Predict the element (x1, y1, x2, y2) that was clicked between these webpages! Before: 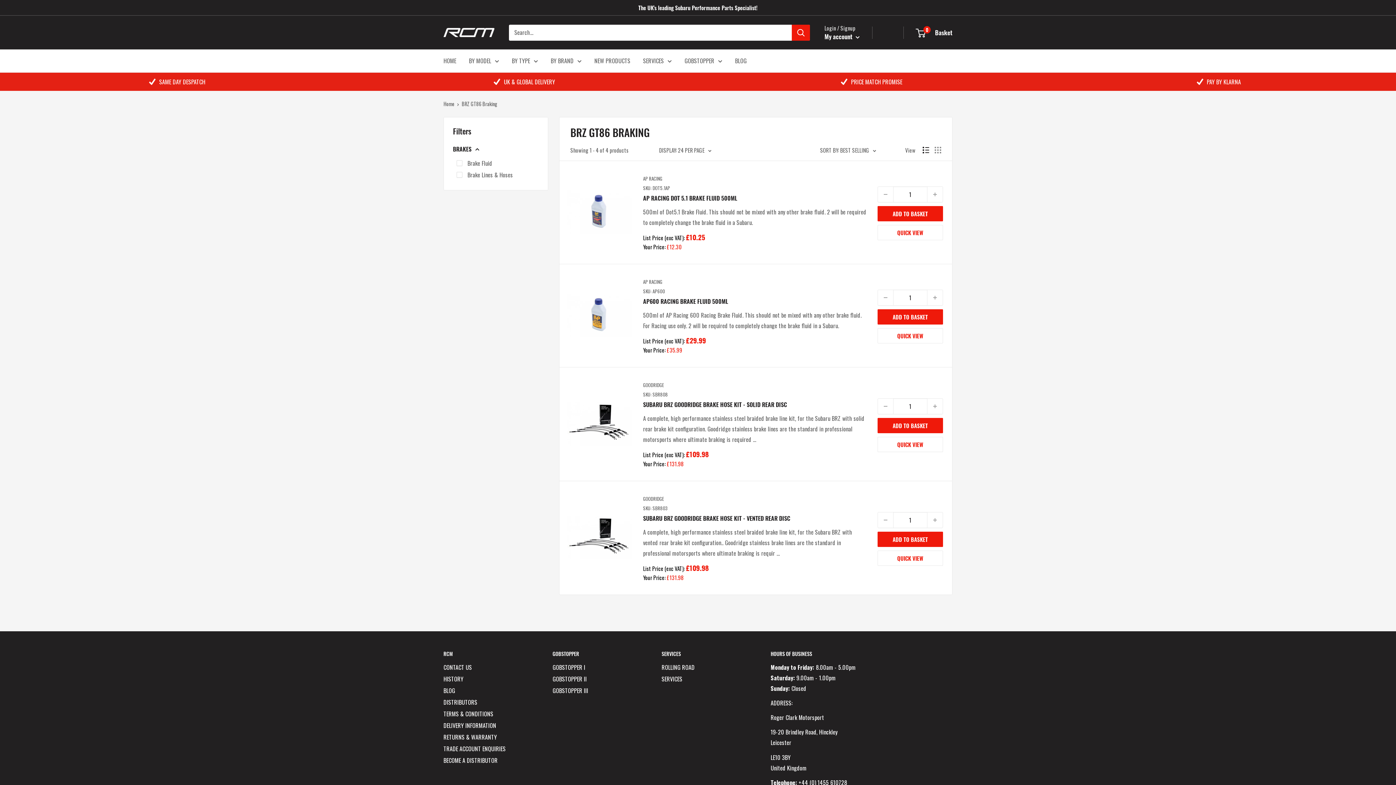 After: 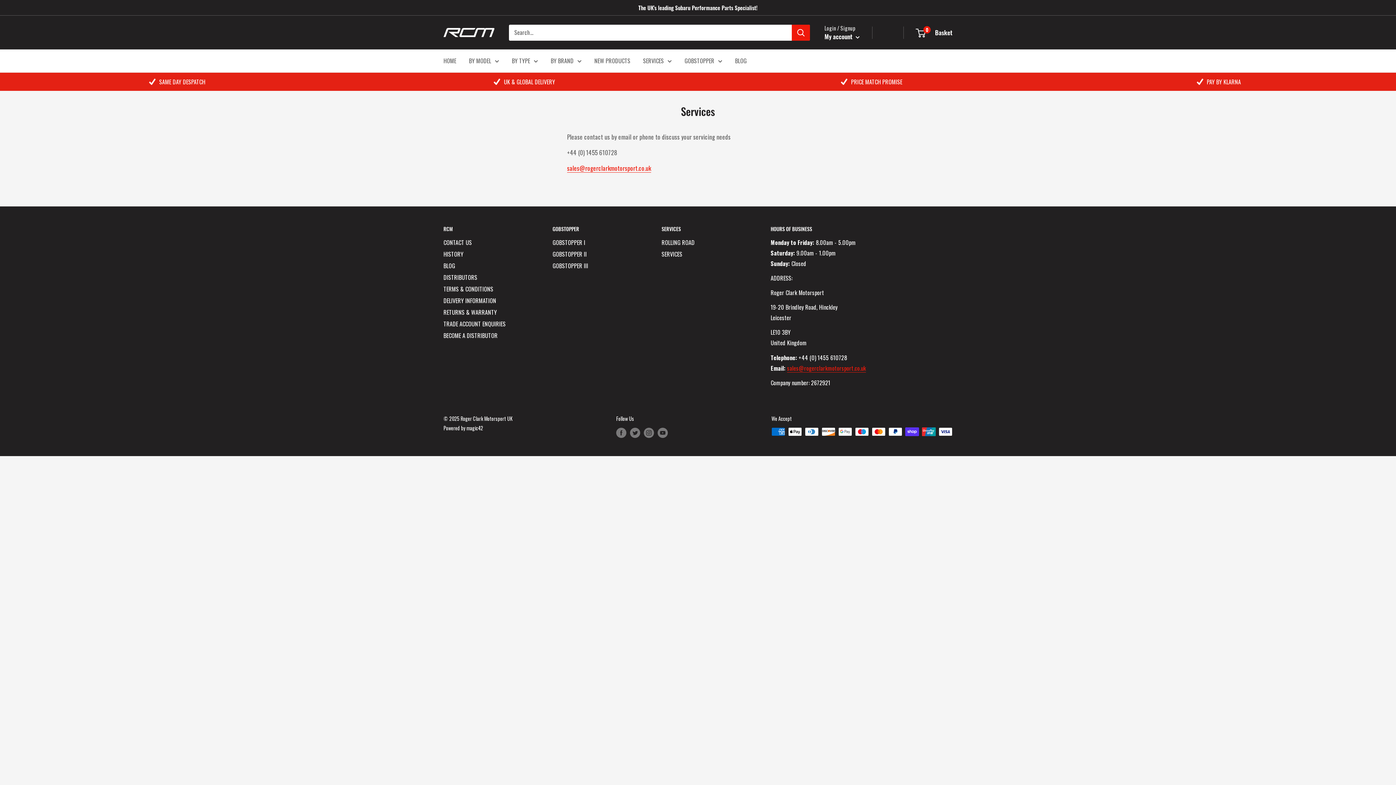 Action: label: SERVICES bbox: (661, 673, 745, 685)